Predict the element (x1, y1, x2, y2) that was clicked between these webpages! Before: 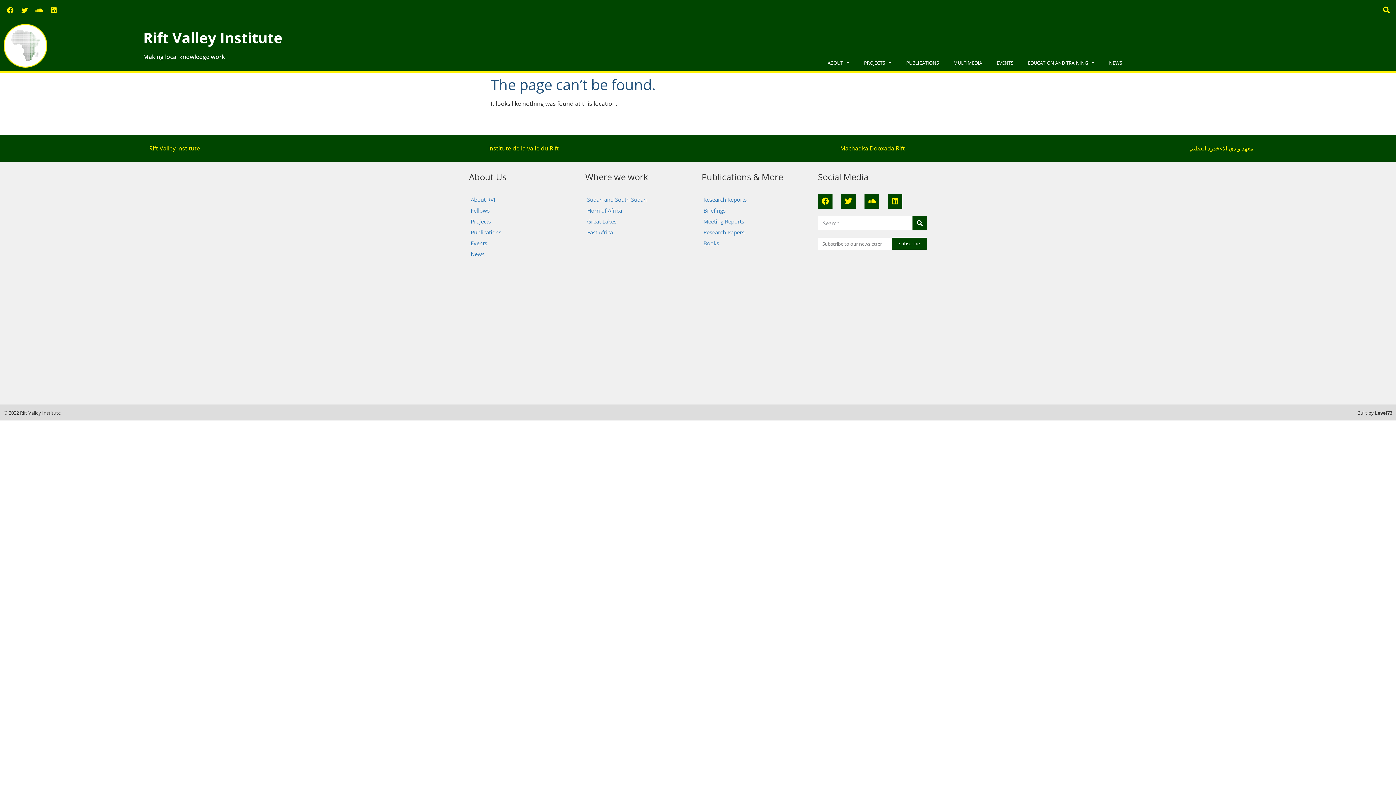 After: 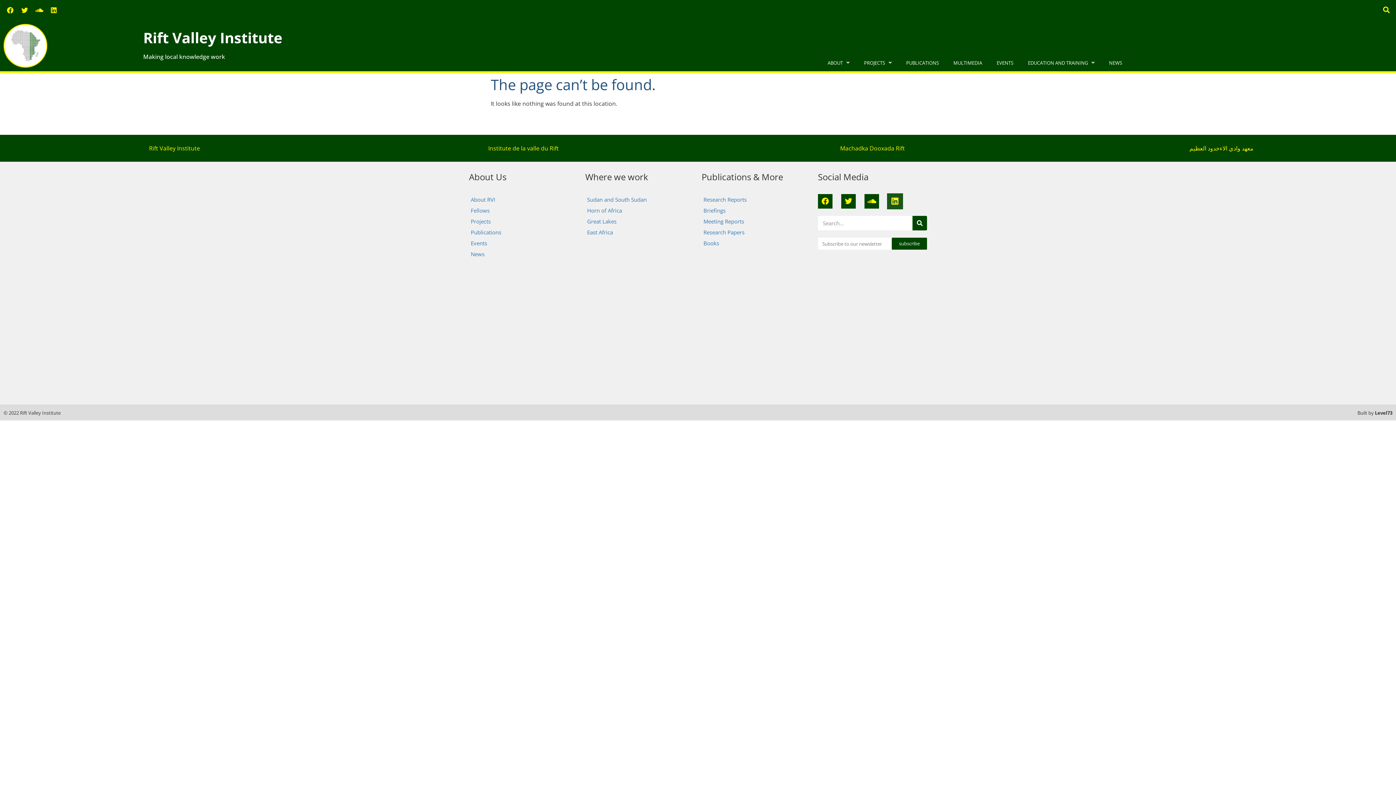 Action: label: Linkedin bbox: (888, 194, 902, 208)